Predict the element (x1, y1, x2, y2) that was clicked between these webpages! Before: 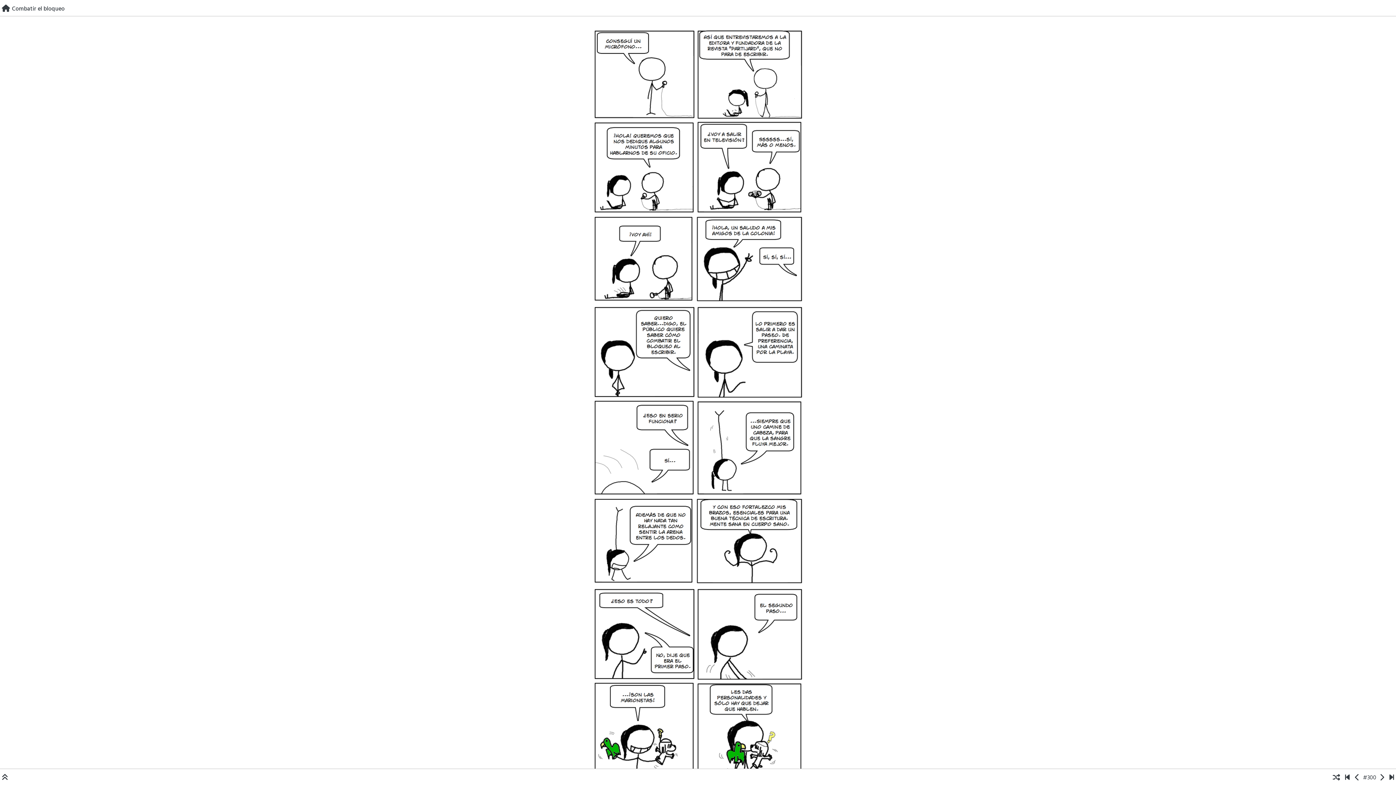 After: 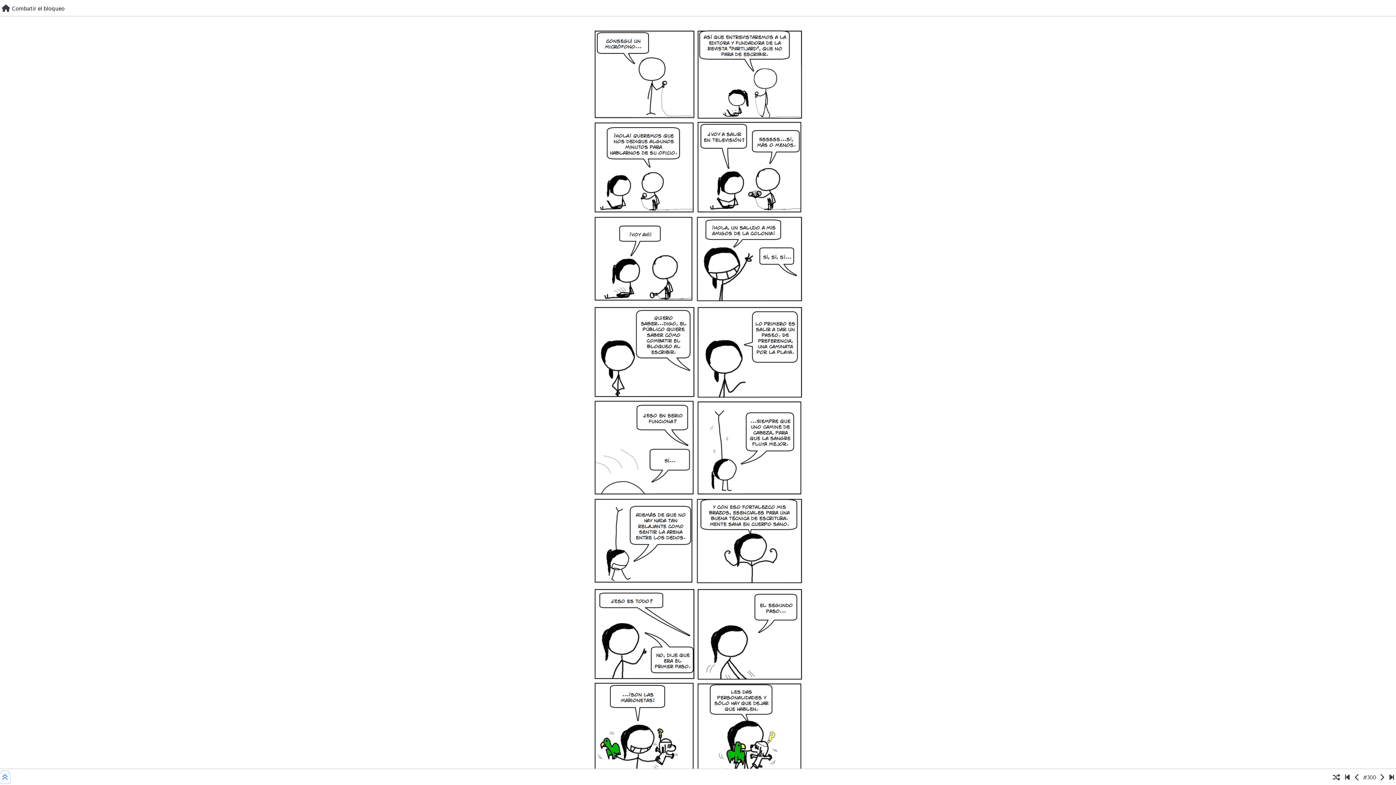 Action: bbox: (0, 773, 10, 783)